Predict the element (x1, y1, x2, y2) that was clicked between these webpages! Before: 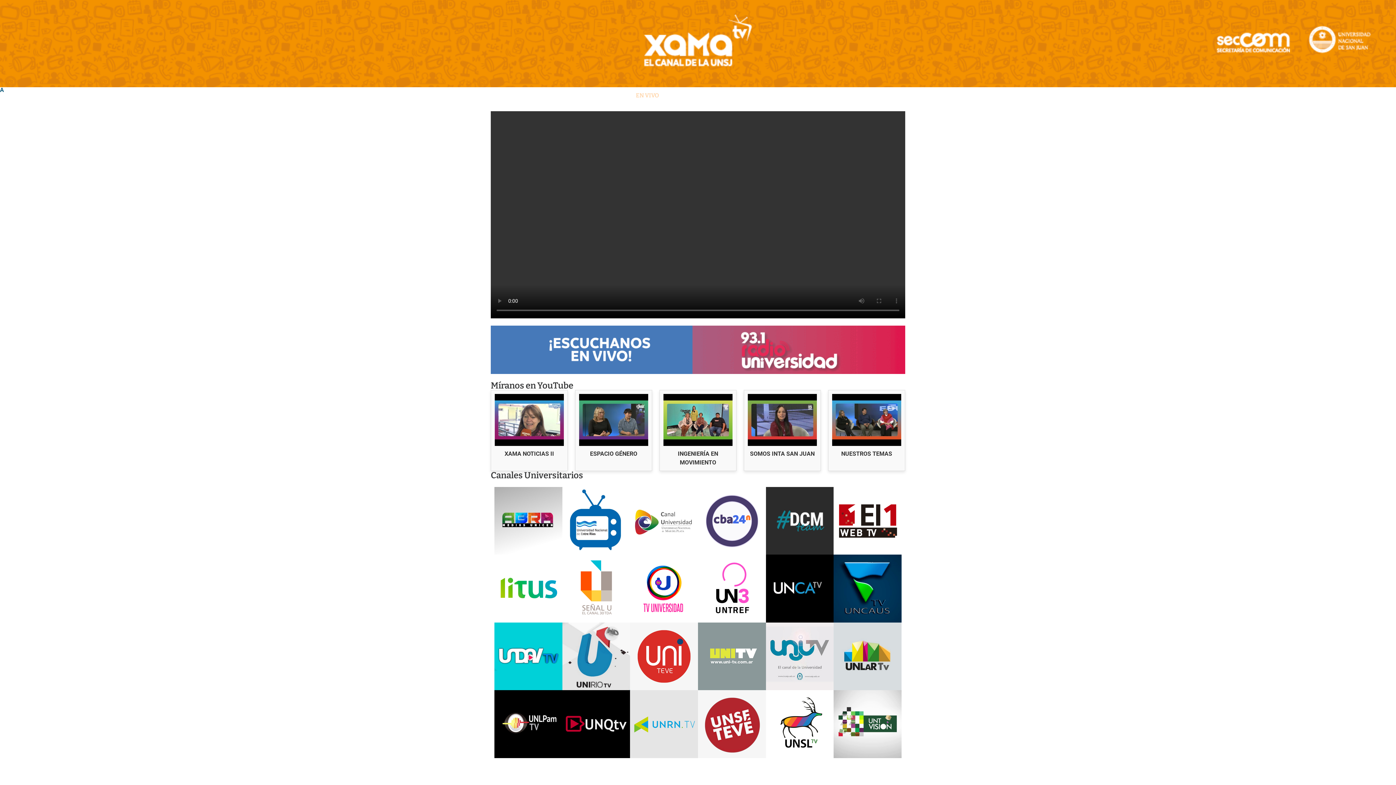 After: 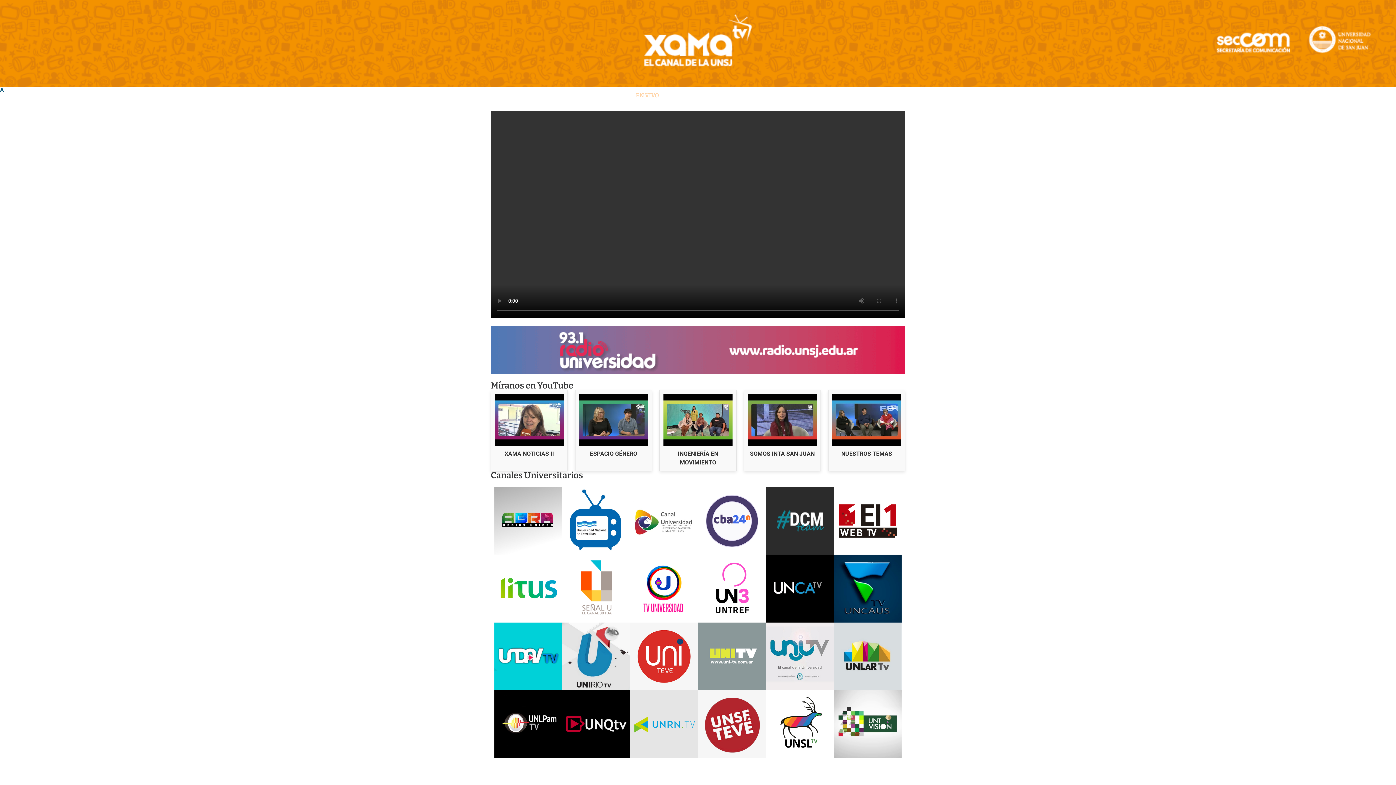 Action: label: ESPACIO GÉNERO bbox: (579, 416, 648, 458)